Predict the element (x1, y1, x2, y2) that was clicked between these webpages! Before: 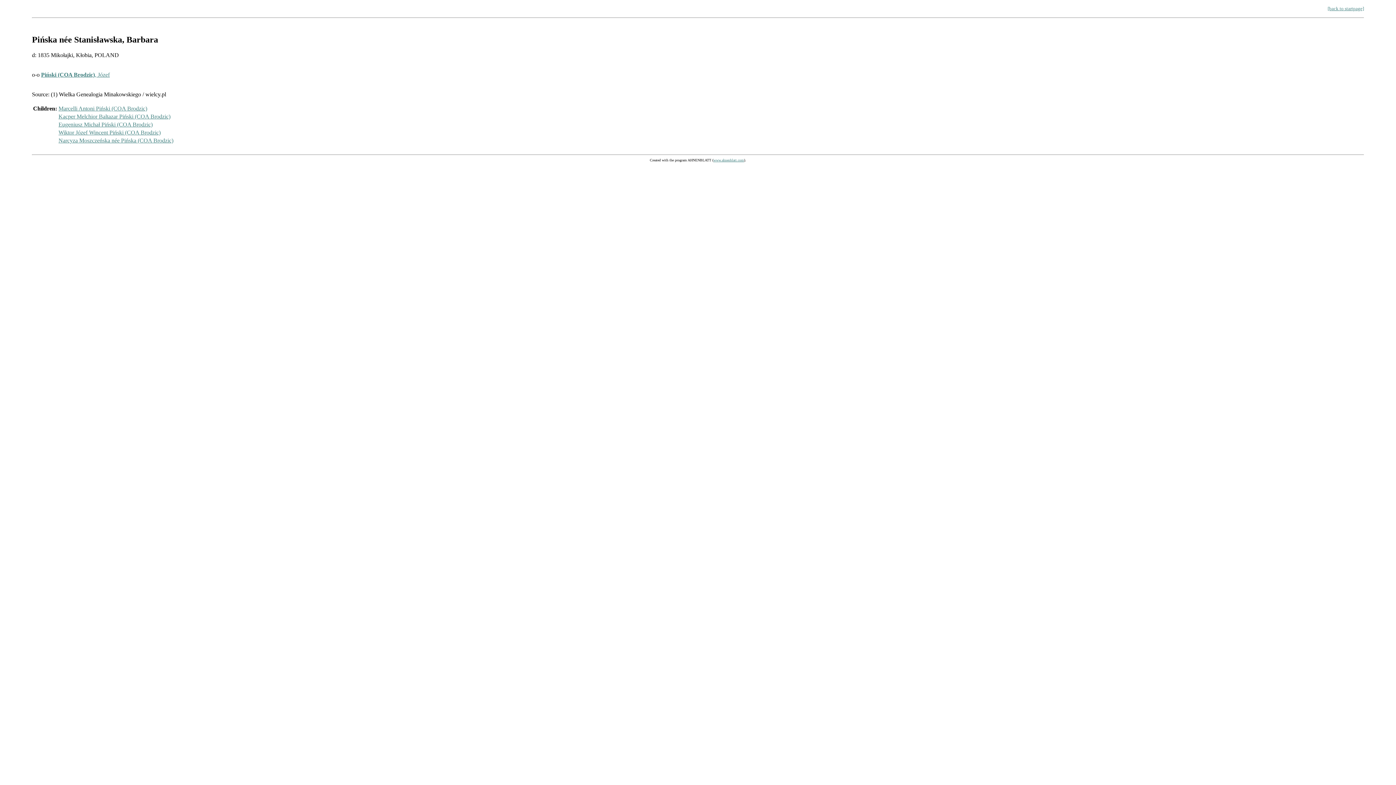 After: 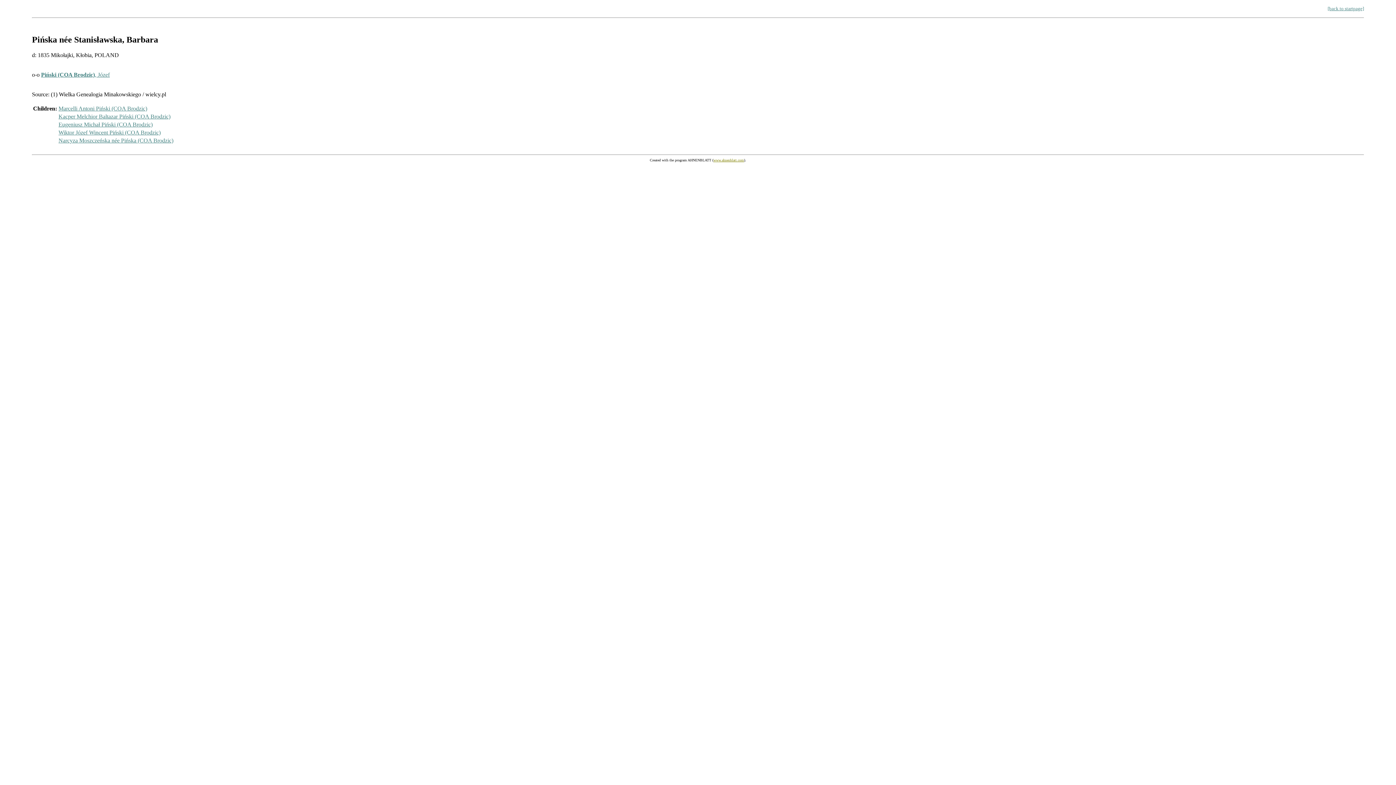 Action: bbox: (713, 158, 744, 162) label: www.ahnenblatt.com